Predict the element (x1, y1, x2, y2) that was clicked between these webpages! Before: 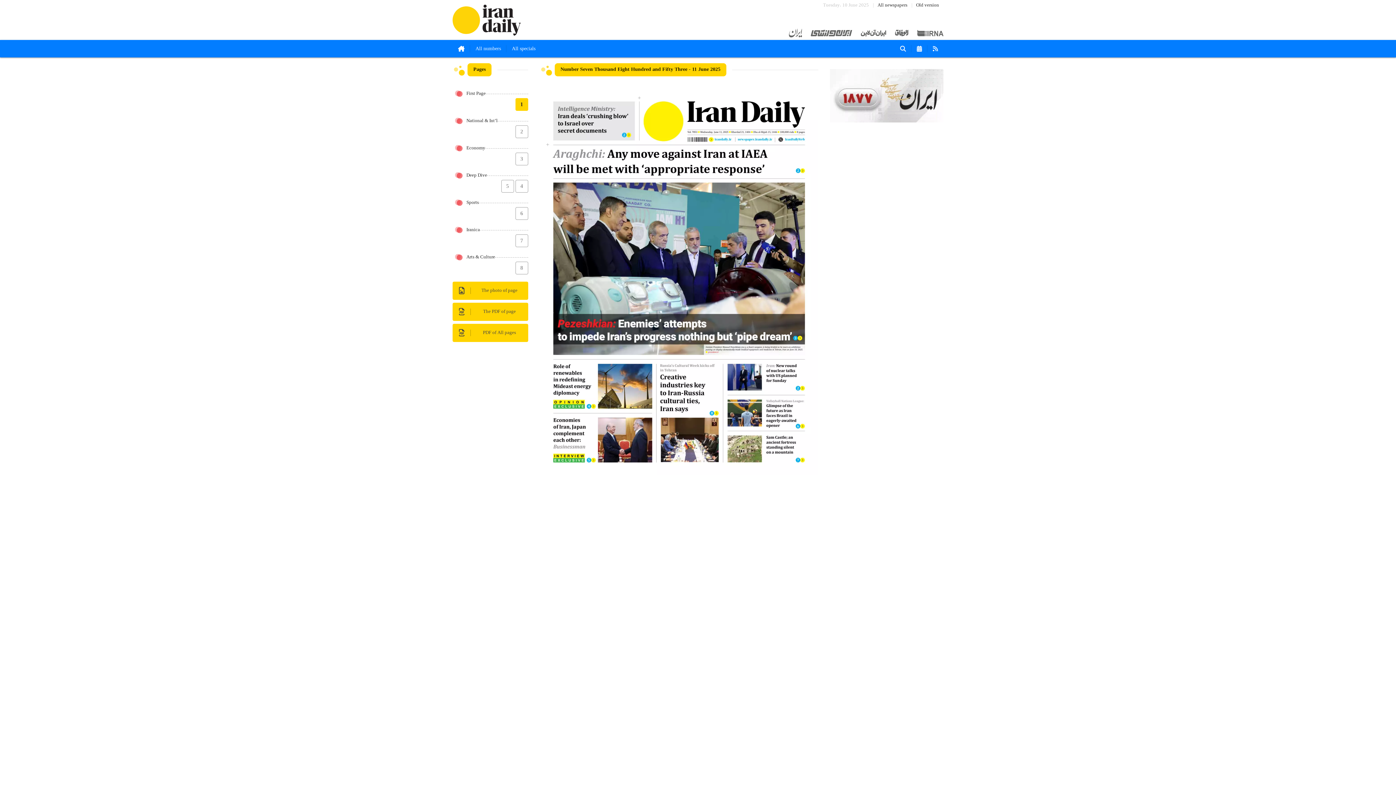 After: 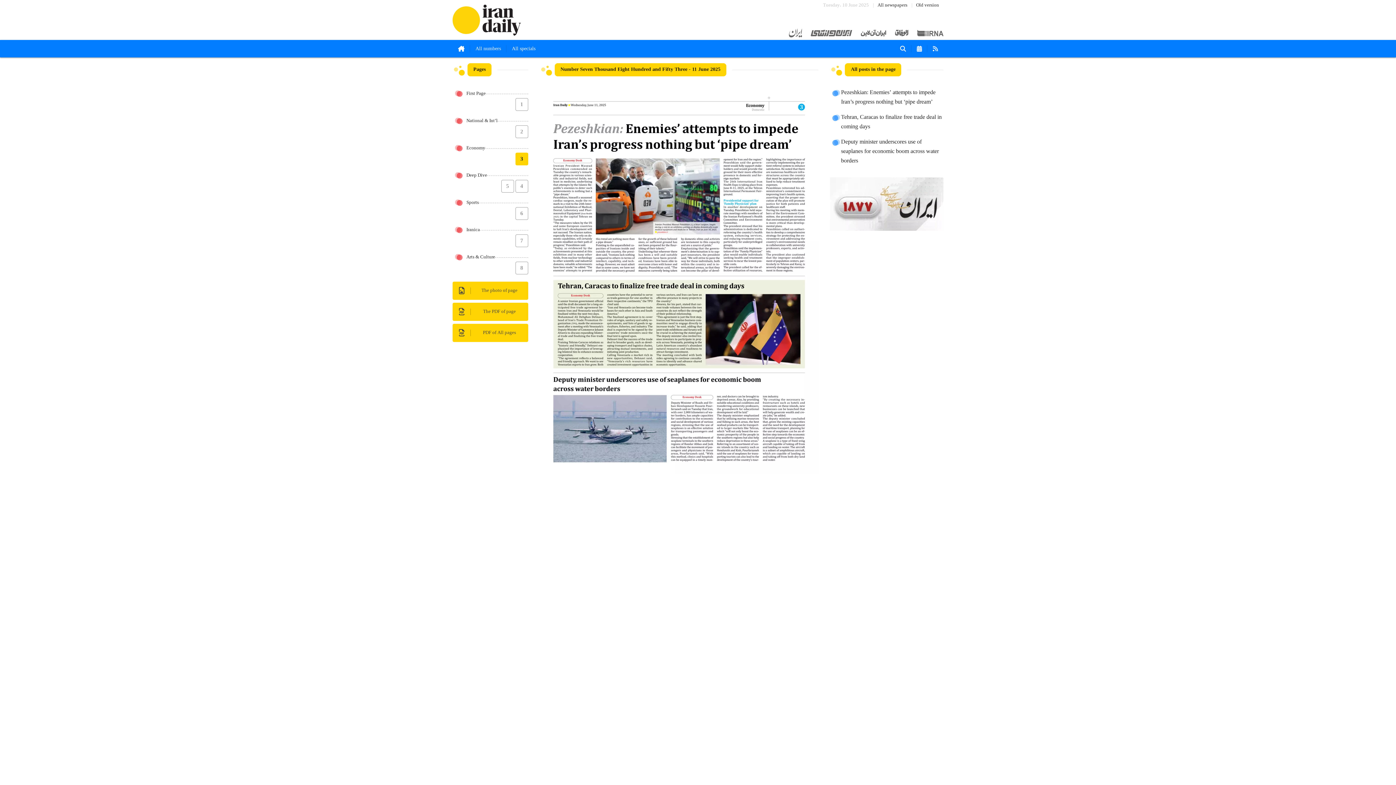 Action: label: 3 bbox: (515, 152, 528, 165)